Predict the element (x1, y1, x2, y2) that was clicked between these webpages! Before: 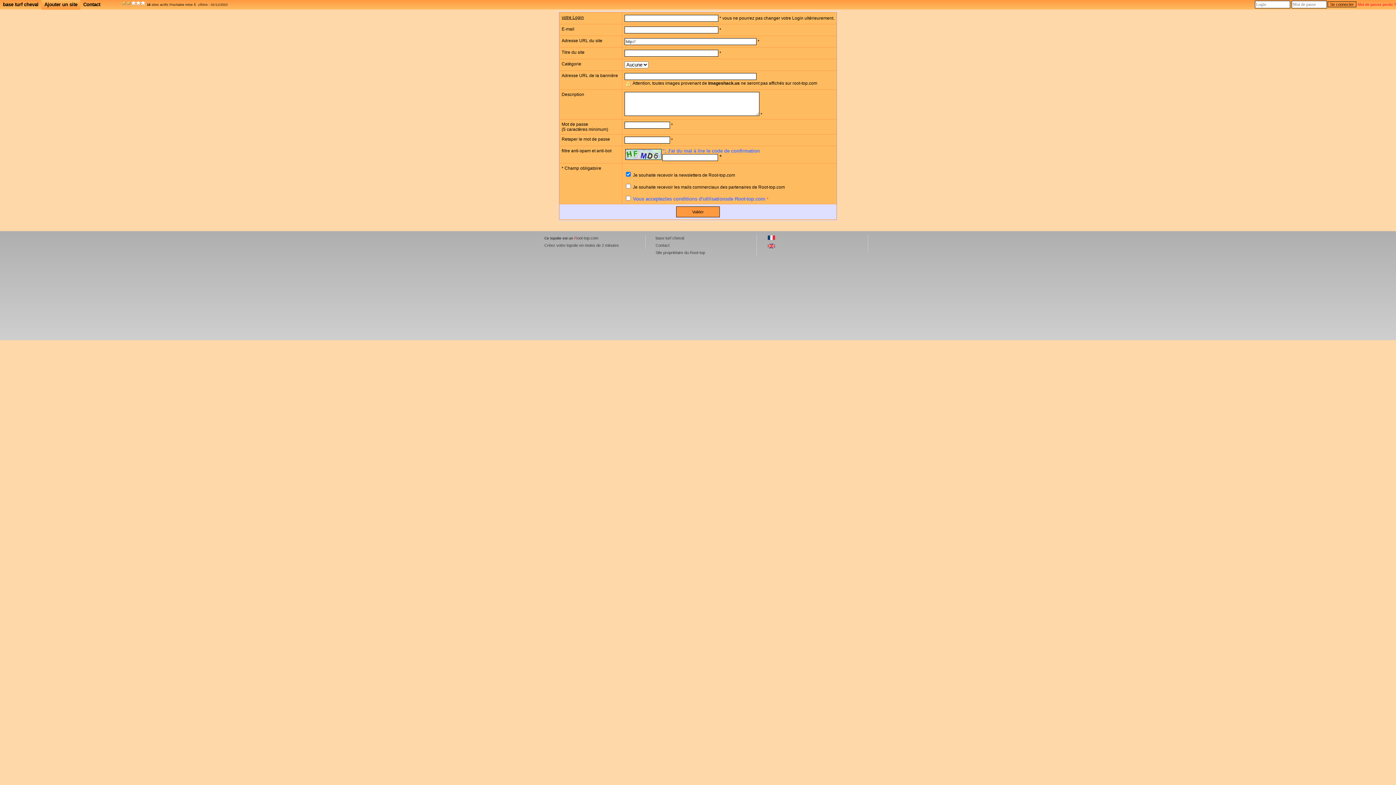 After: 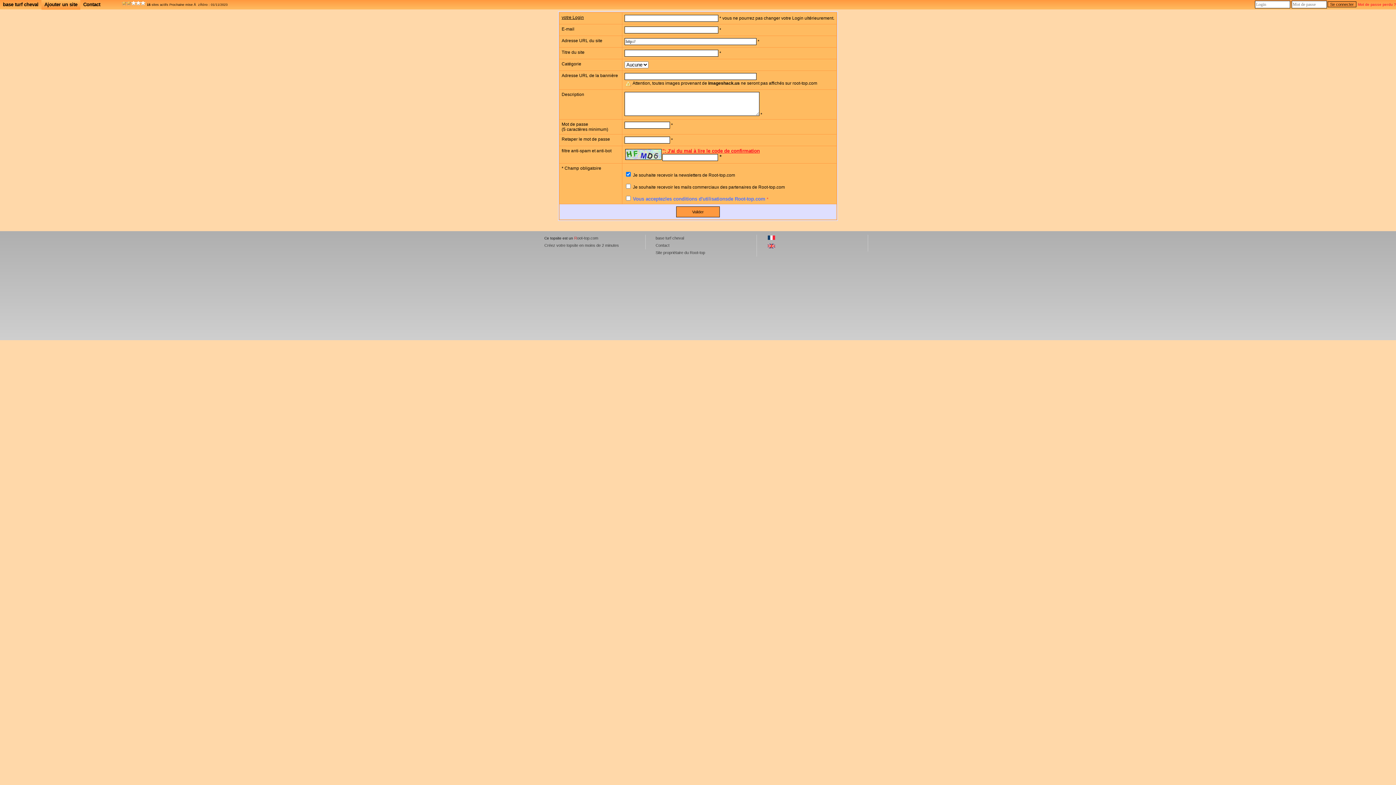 Action: label: "; J'ai du mal à lire le code de confirmation bbox: (662, 148, 760, 153)